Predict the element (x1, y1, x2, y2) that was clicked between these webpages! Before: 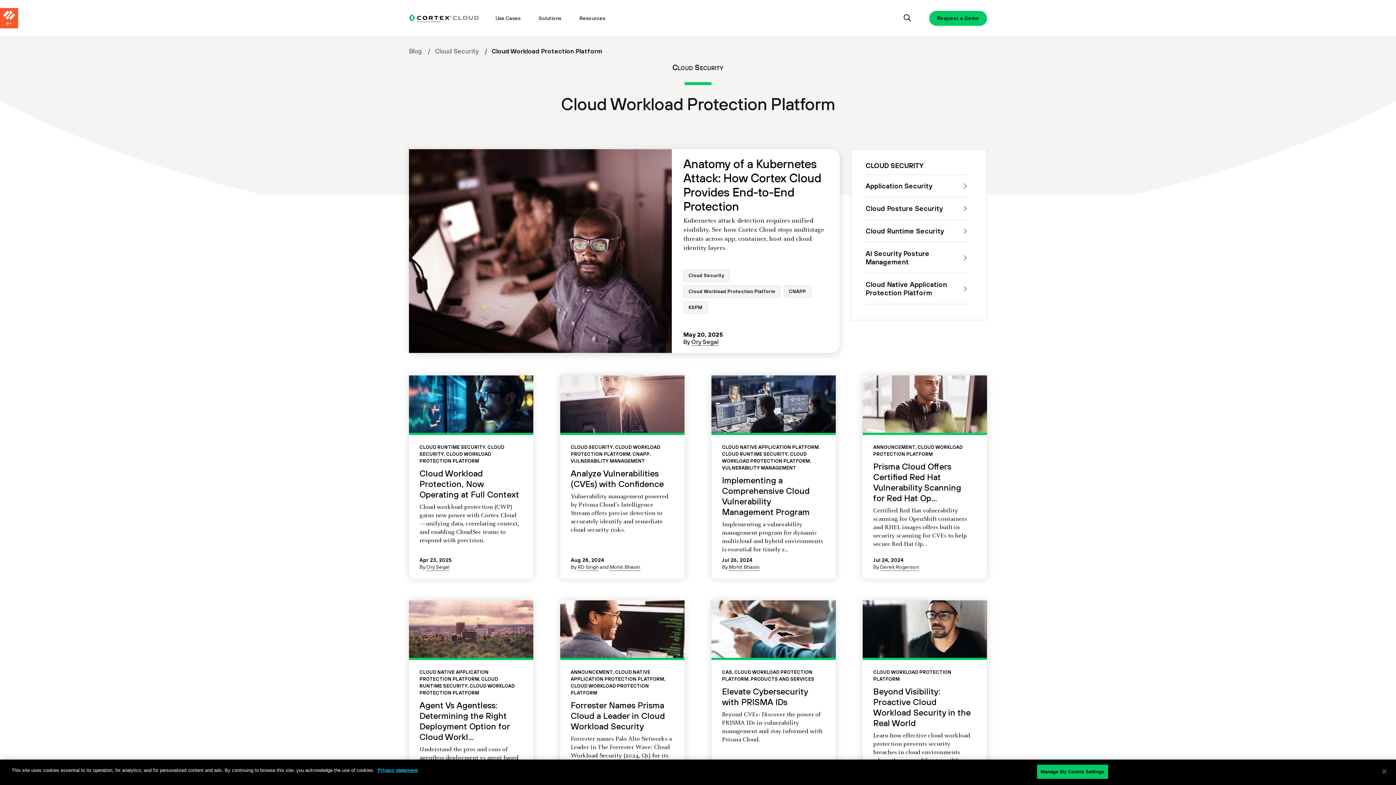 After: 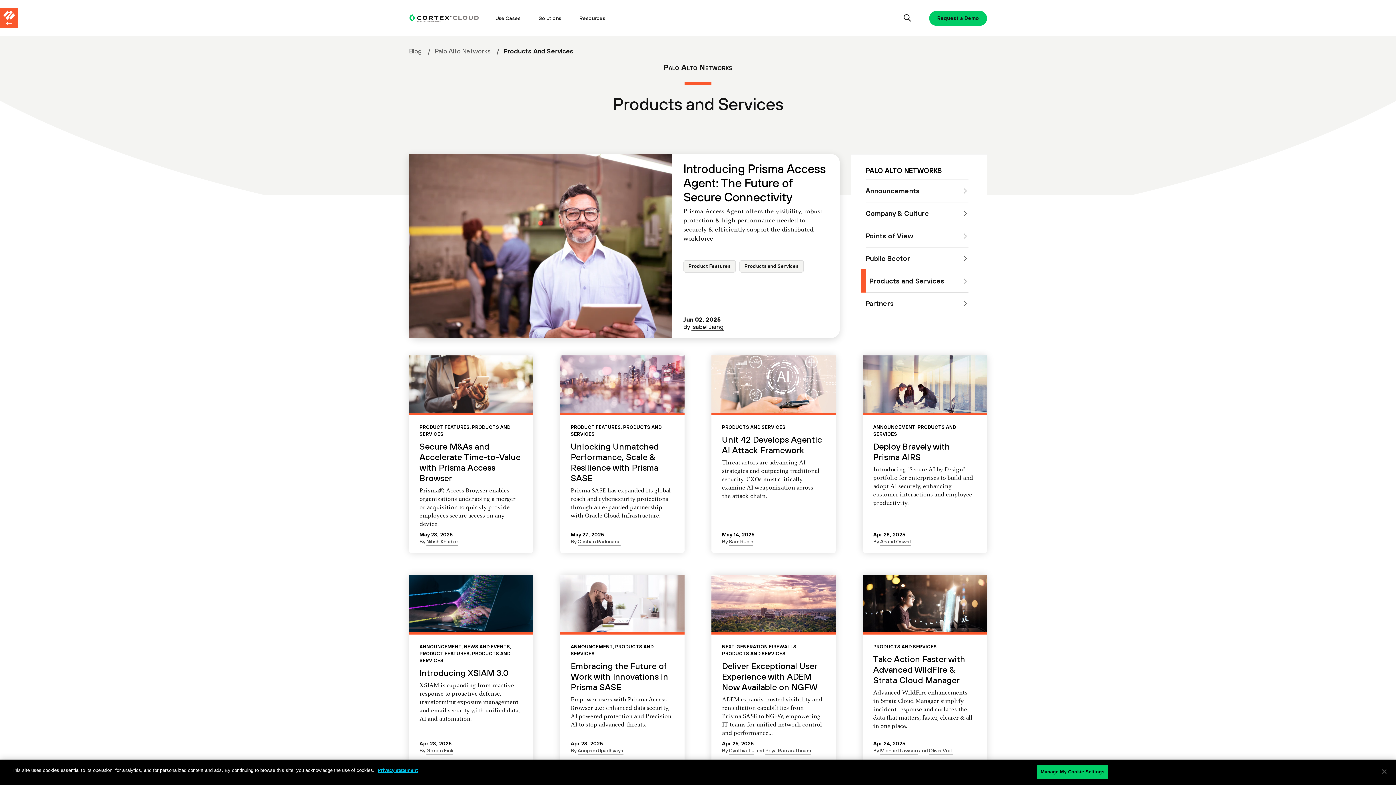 Action: label: PRODUCTS AND SERVICES bbox: (750, 676, 814, 682)